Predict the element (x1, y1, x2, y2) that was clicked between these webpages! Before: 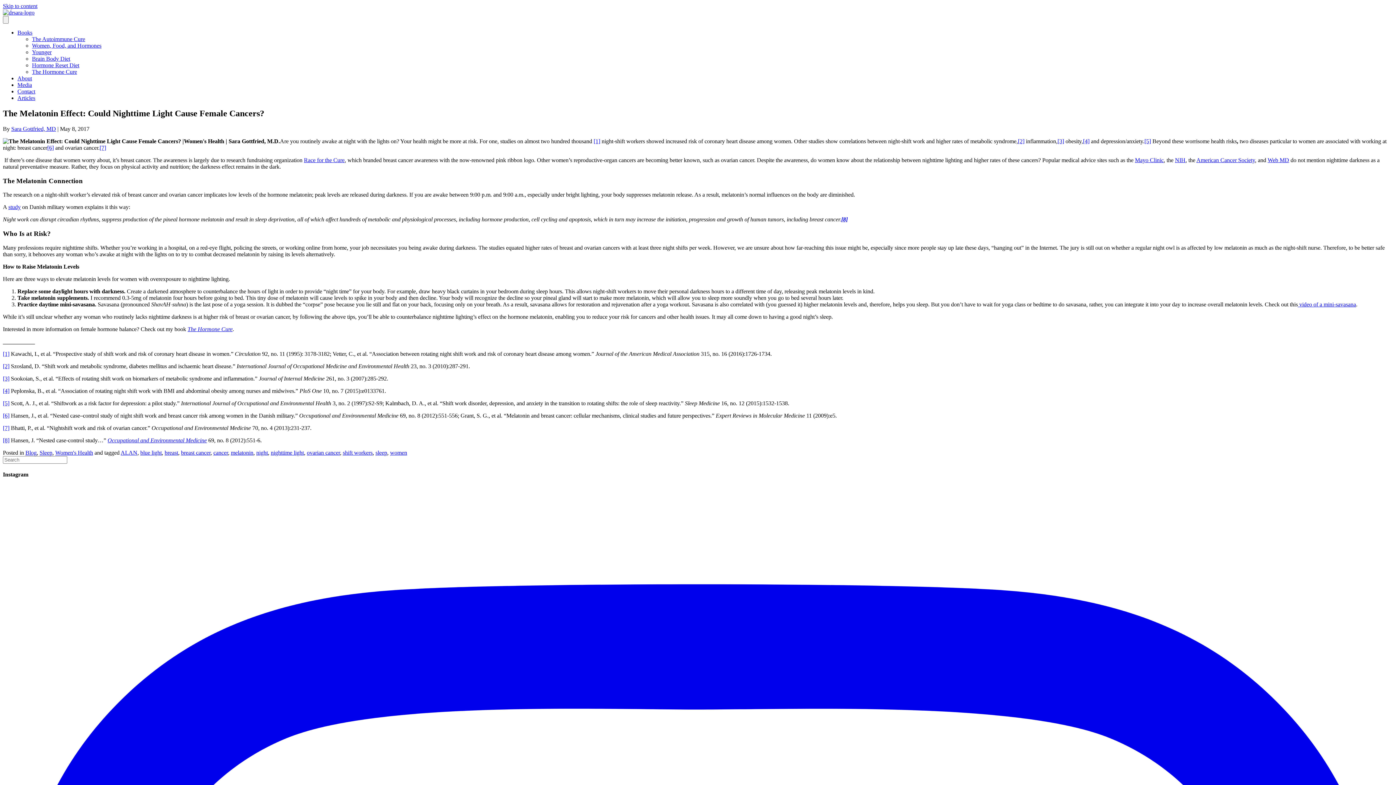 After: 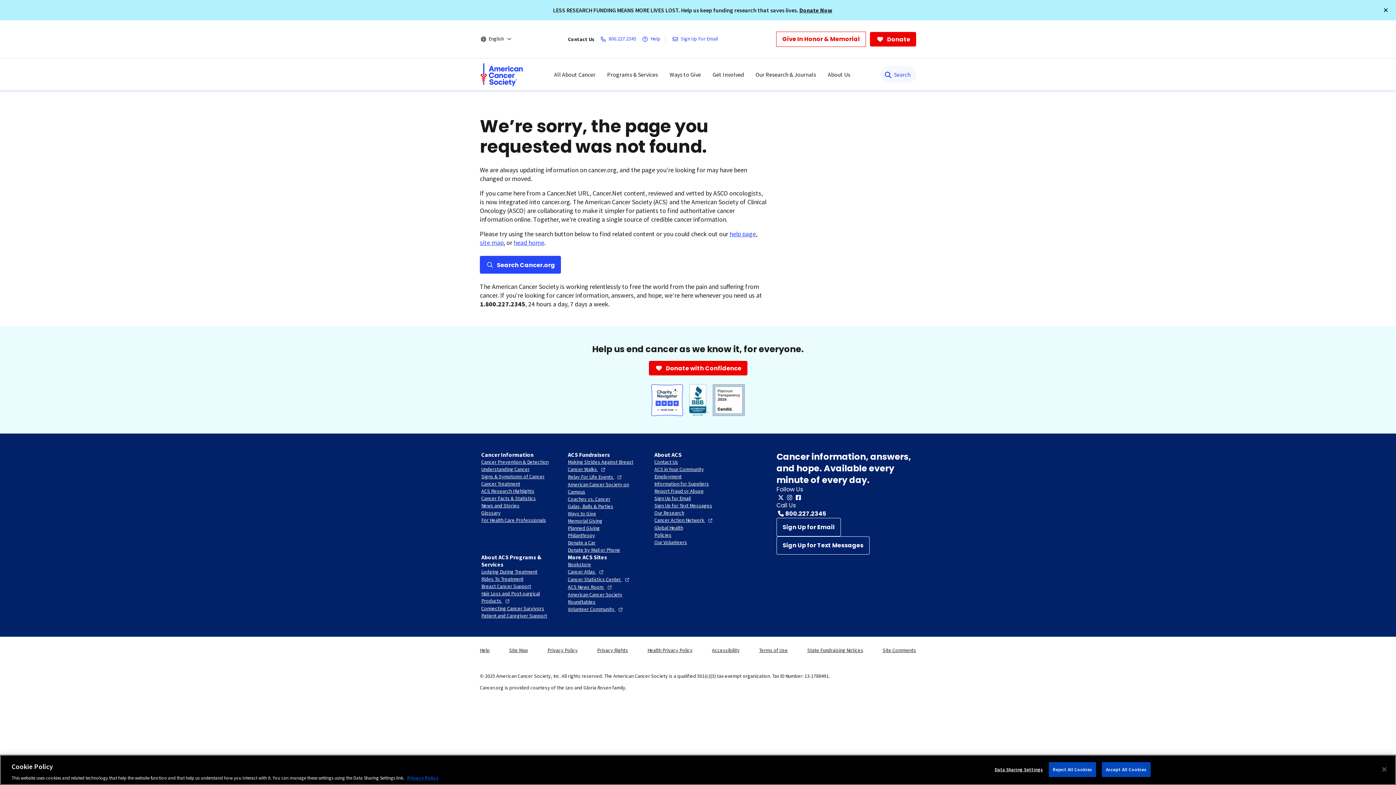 Action: bbox: (1196, 157, 1255, 163) label: American Cancer Society